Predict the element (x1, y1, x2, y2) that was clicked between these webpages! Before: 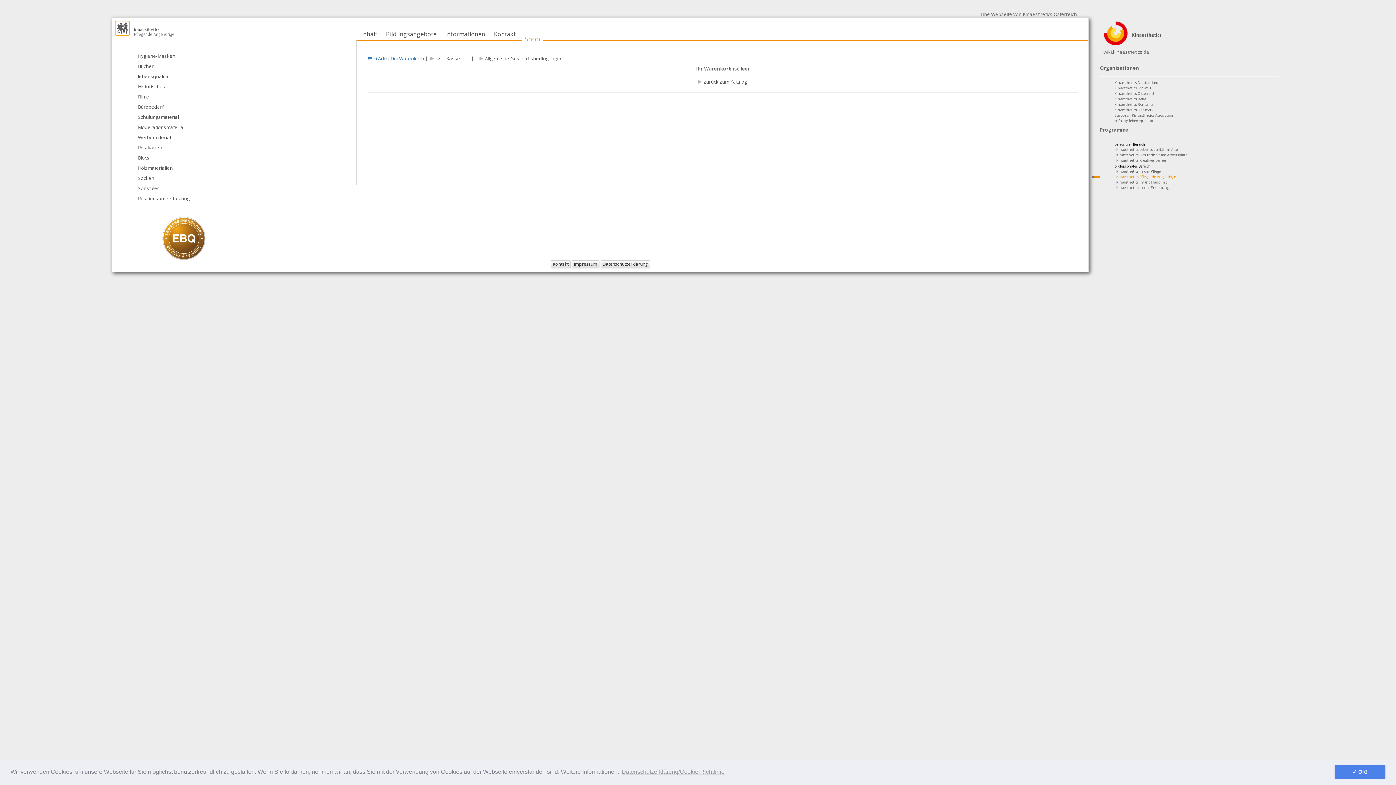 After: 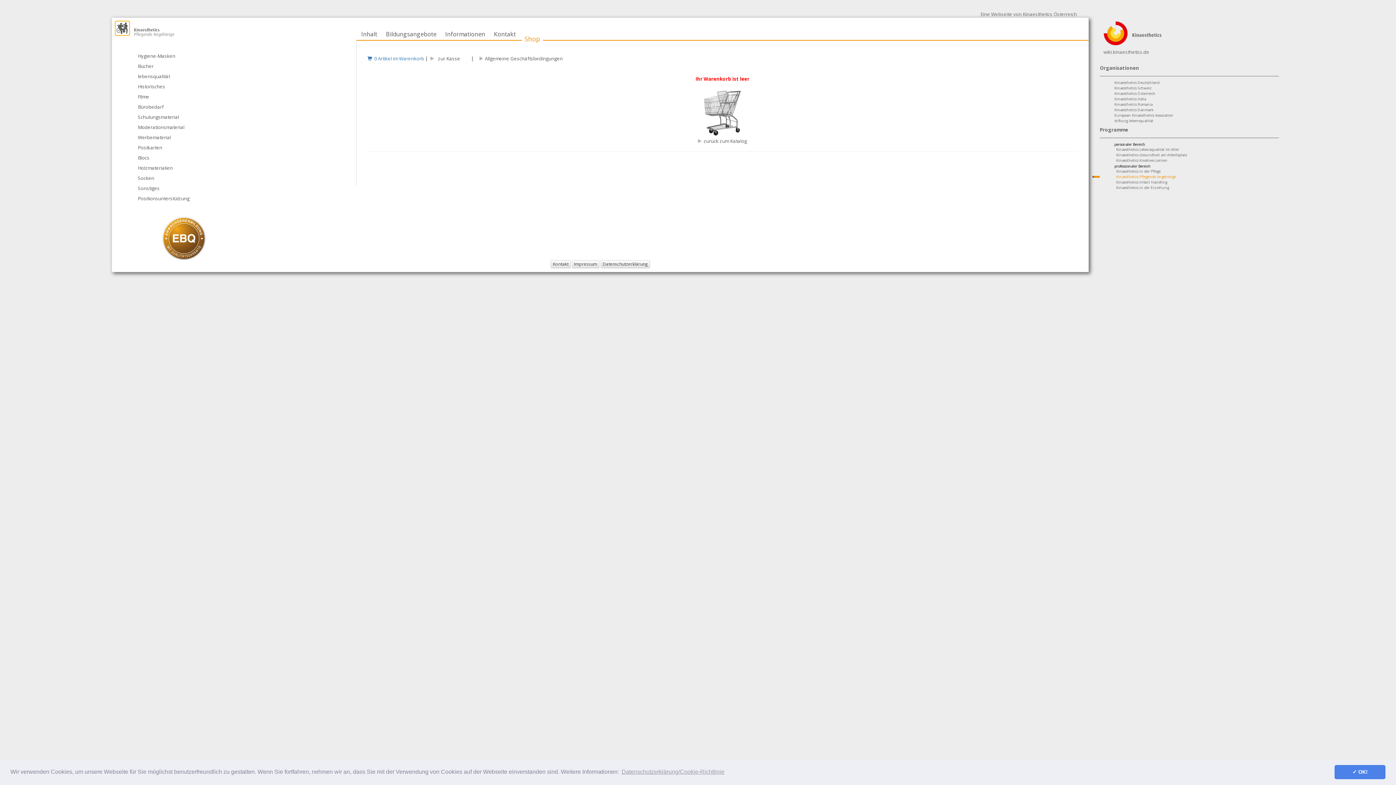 Action: bbox: (430, 55, 460, 61) label:   zur Kasse